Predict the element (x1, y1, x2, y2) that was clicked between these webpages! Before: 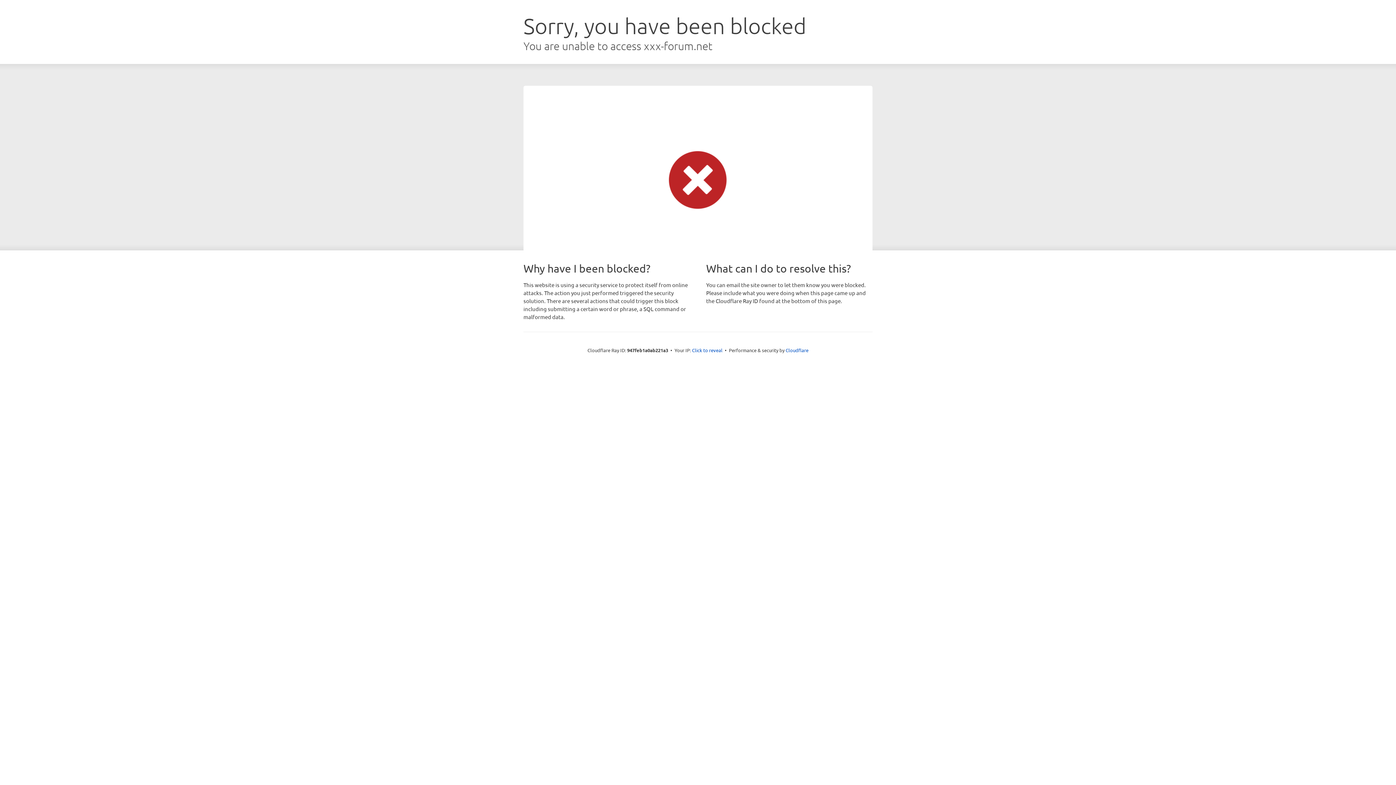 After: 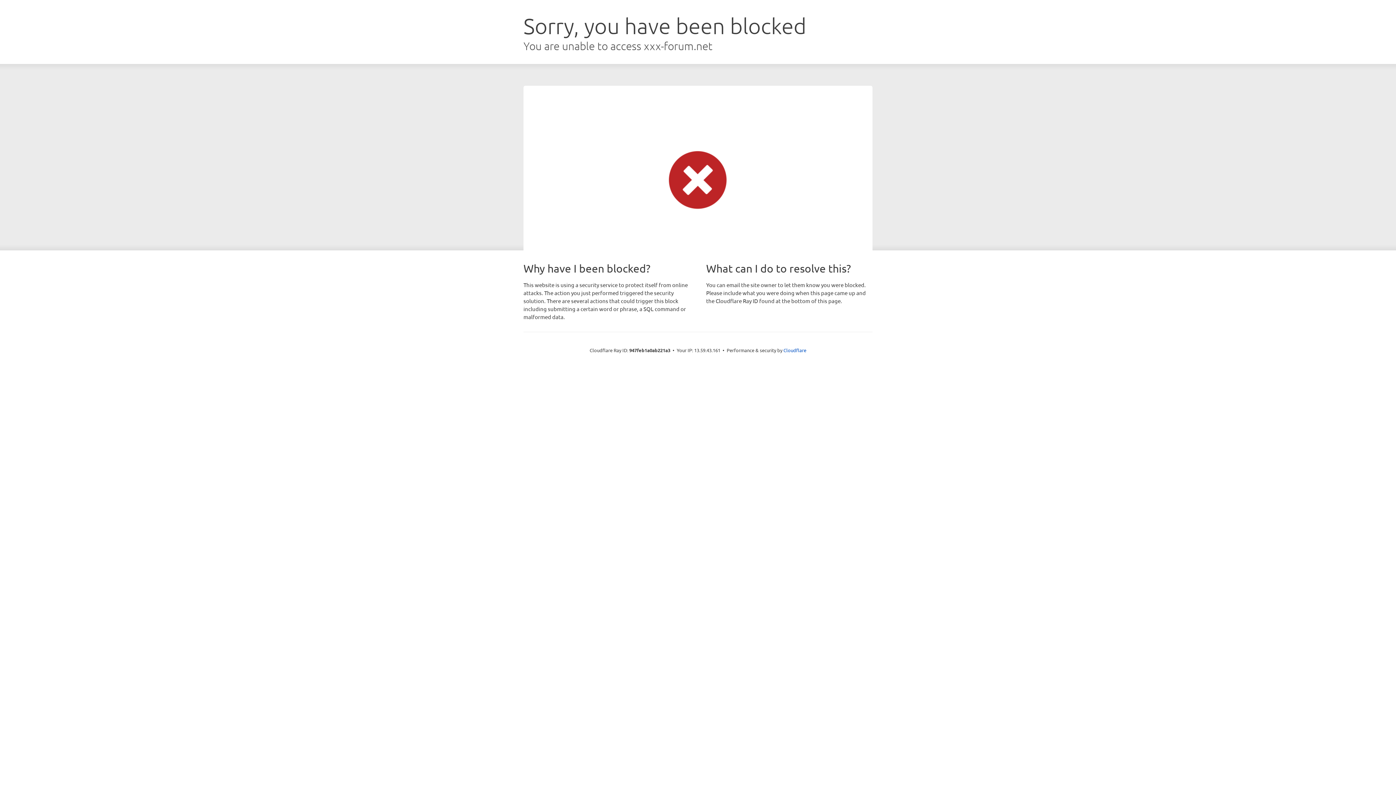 Action: bbox: (692, 346, 722, 353) label: Click to reveal